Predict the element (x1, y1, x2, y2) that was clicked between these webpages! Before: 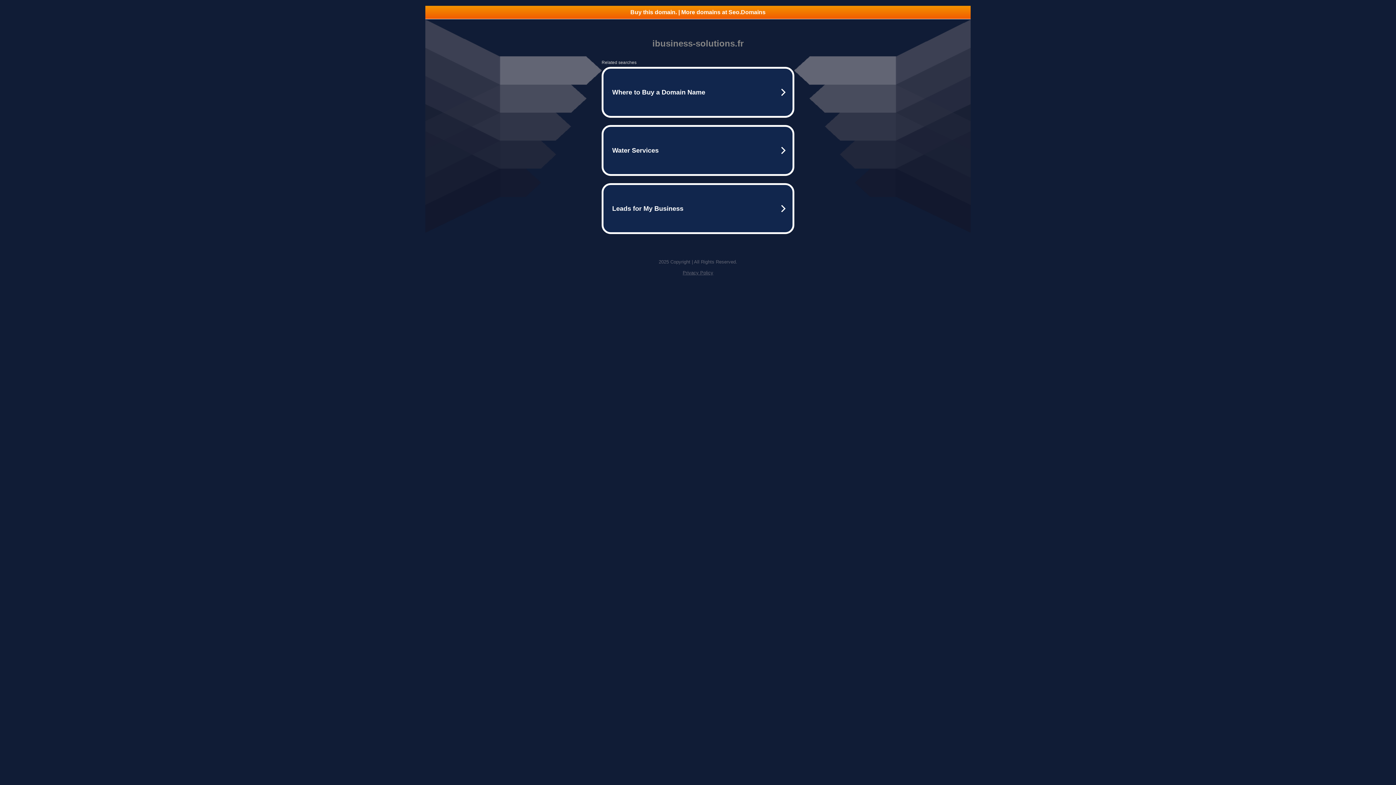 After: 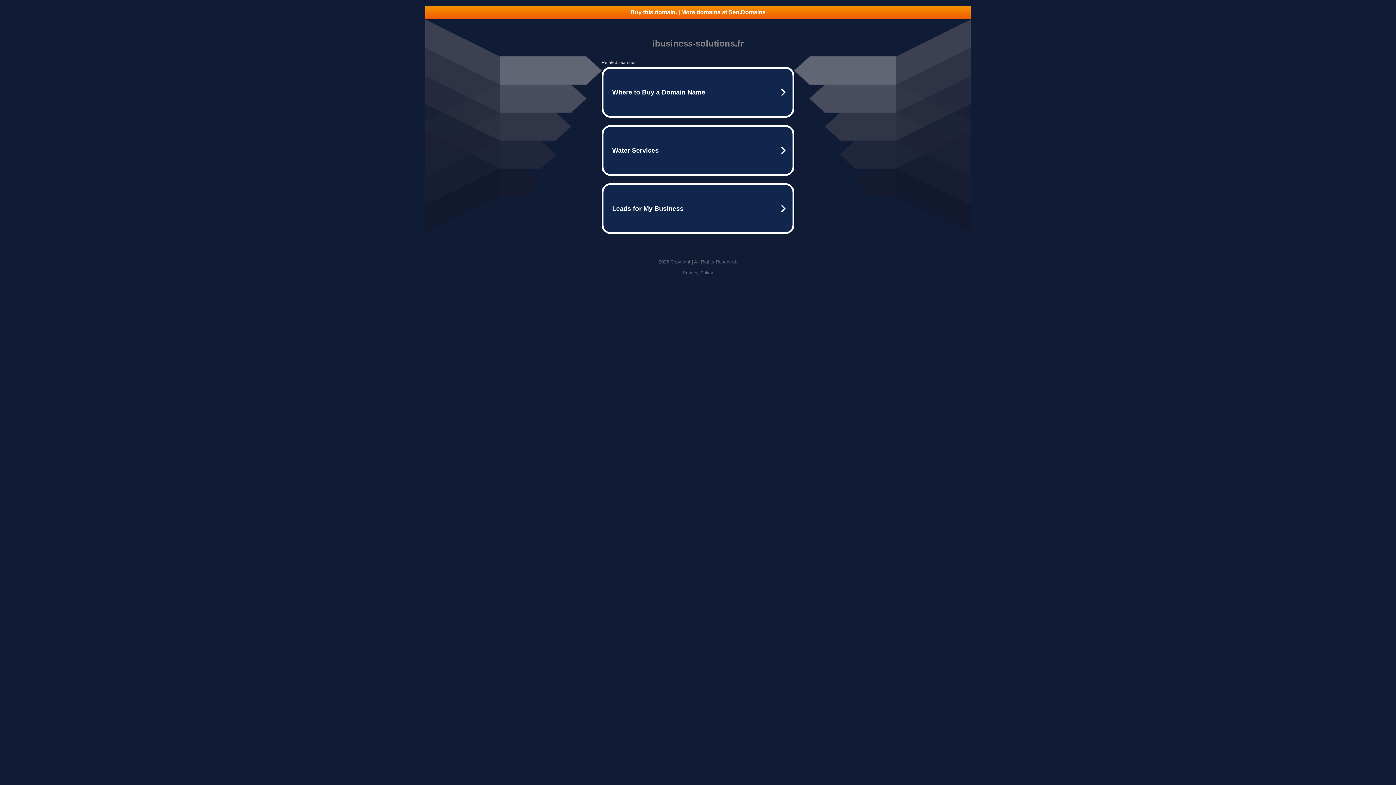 Action: bbox: (425, 5, 970, 18) label: Buy this domain. | More domains at Seo.Domains